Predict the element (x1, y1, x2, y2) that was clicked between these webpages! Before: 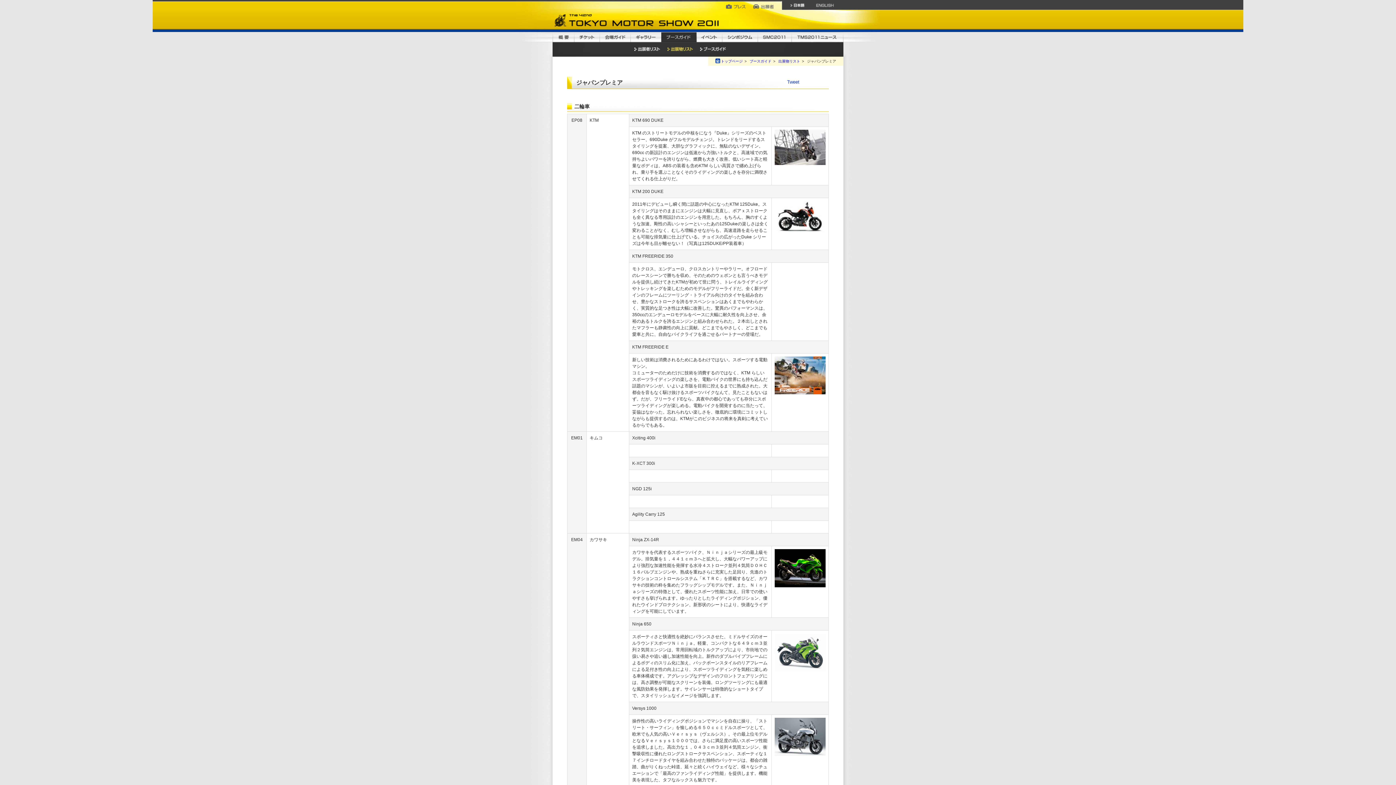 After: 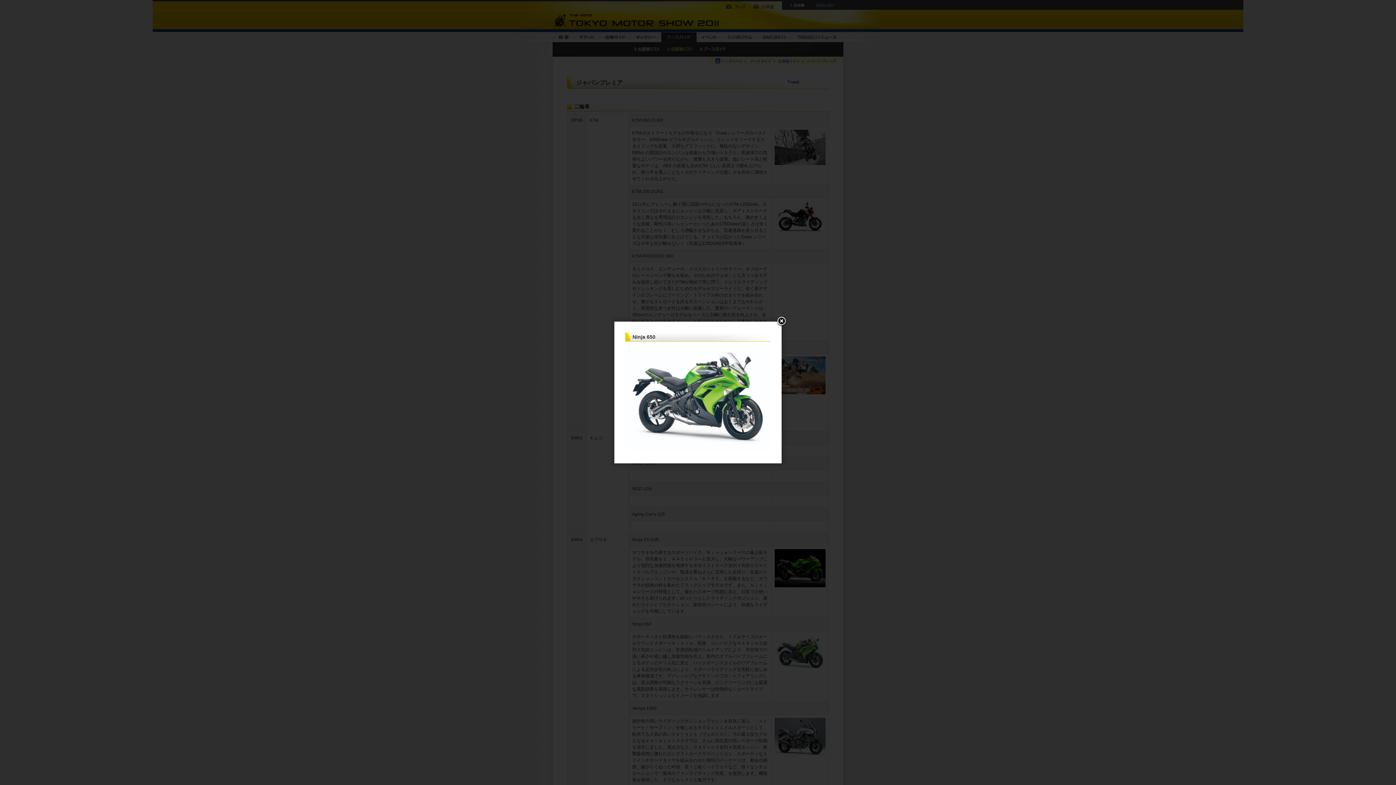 Action: bbox: (774, 668, 825, 673)